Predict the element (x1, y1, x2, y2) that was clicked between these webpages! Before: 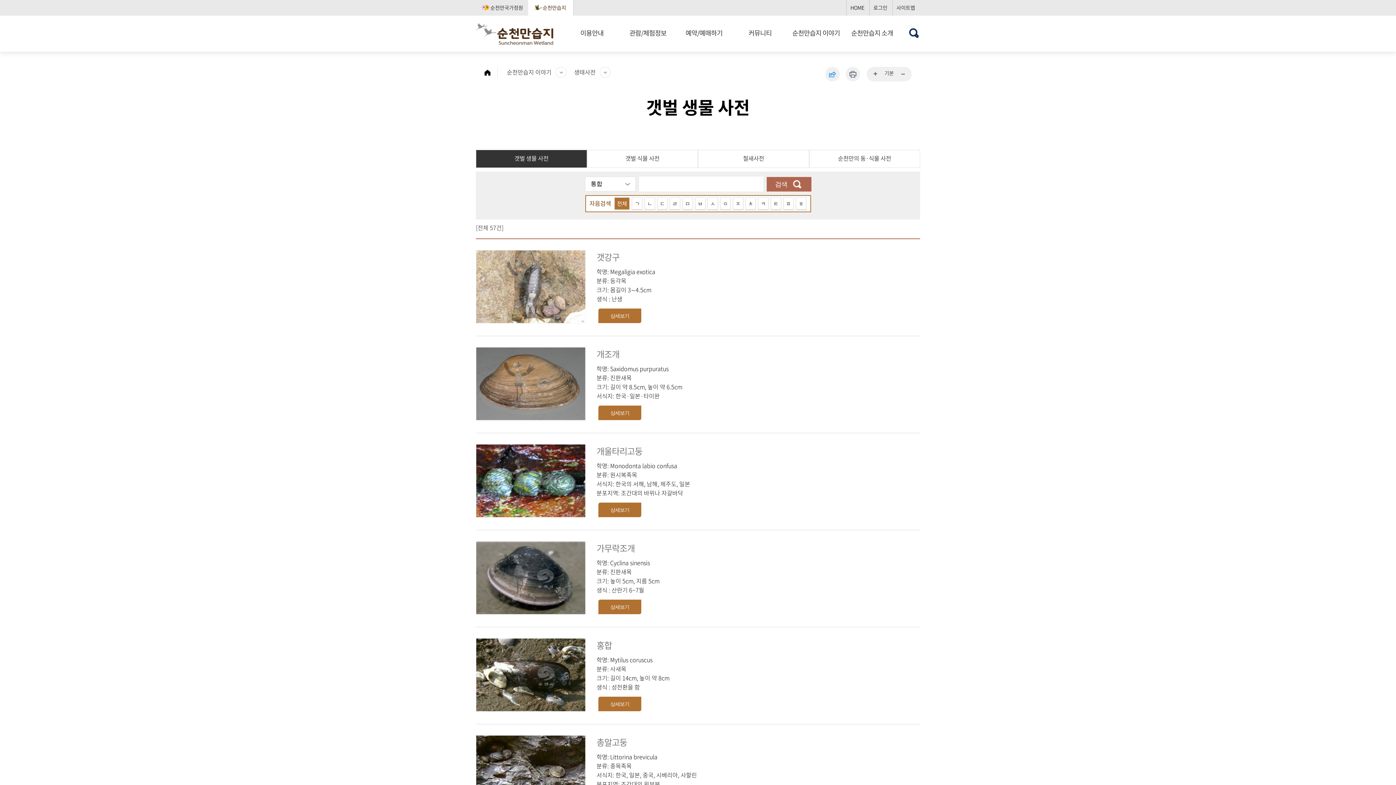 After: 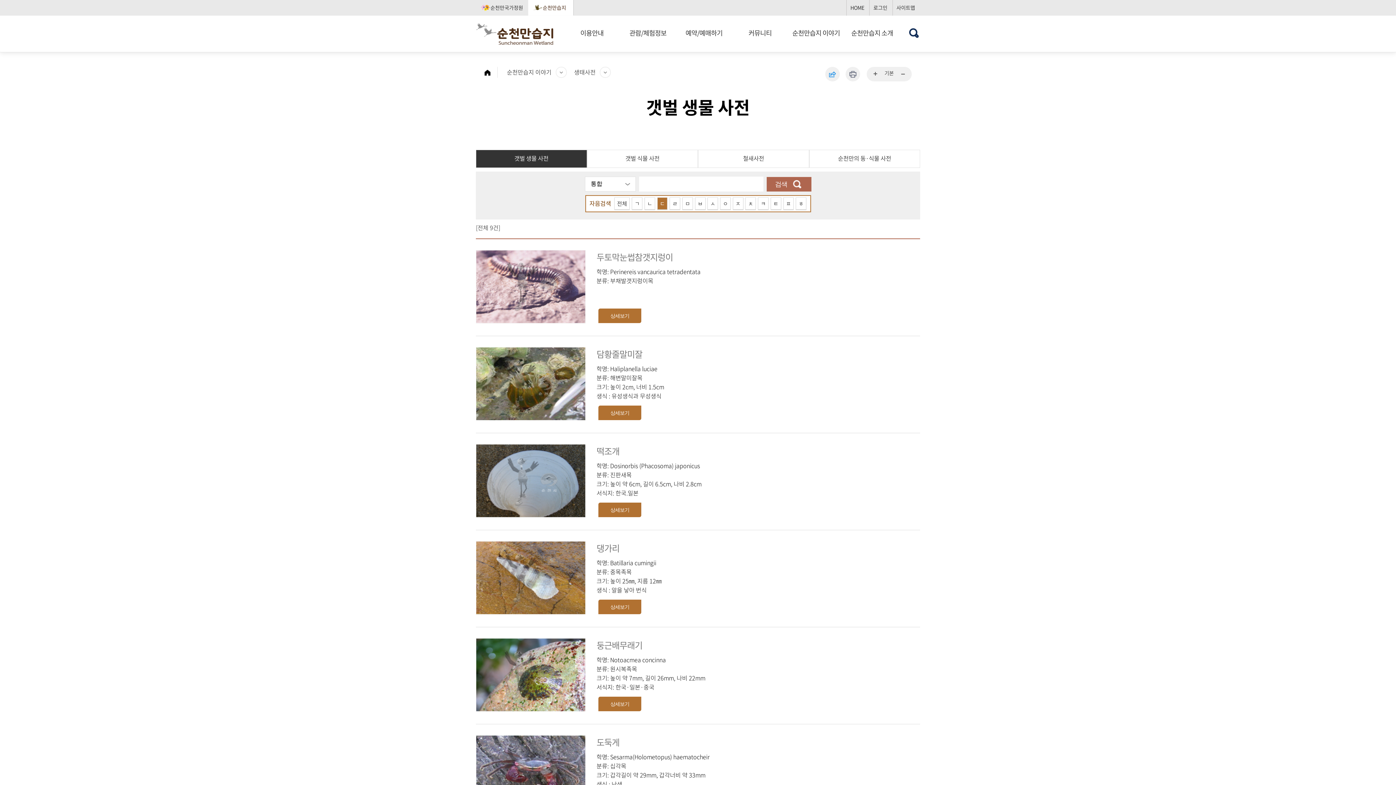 Action: label: ㄷ bbox: (657, 197, 667, 209)